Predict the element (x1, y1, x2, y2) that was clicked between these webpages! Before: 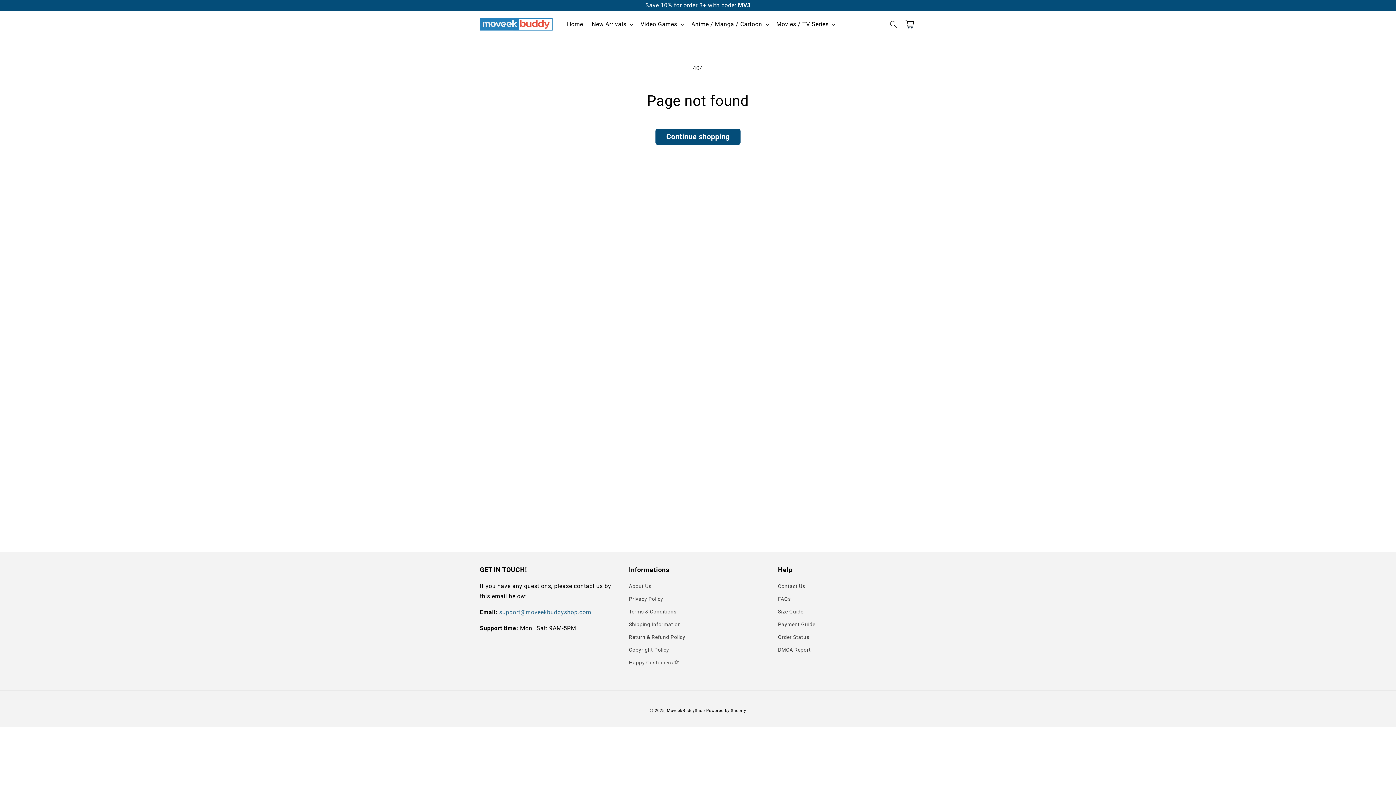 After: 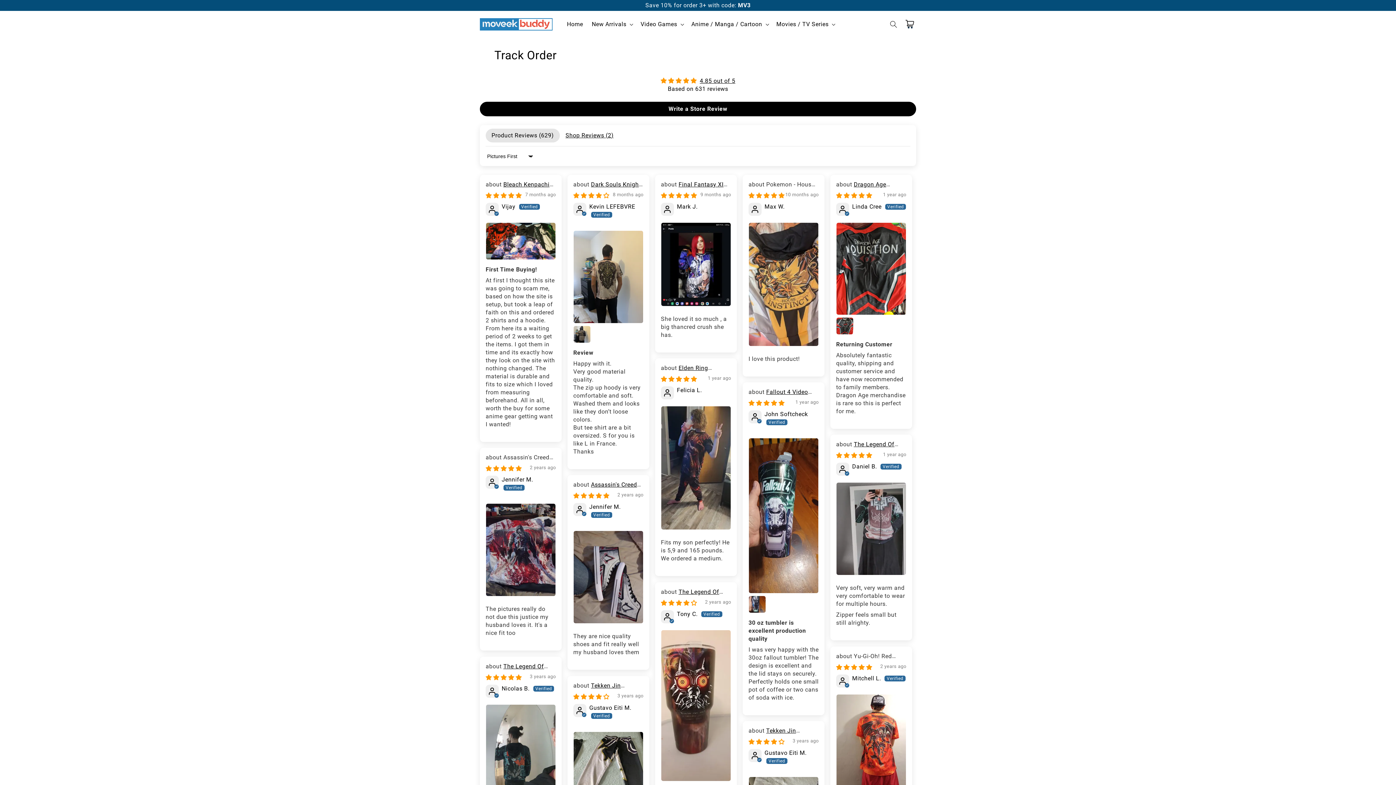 Action: label: Order Status bbox: (778, 689, 809, 701)